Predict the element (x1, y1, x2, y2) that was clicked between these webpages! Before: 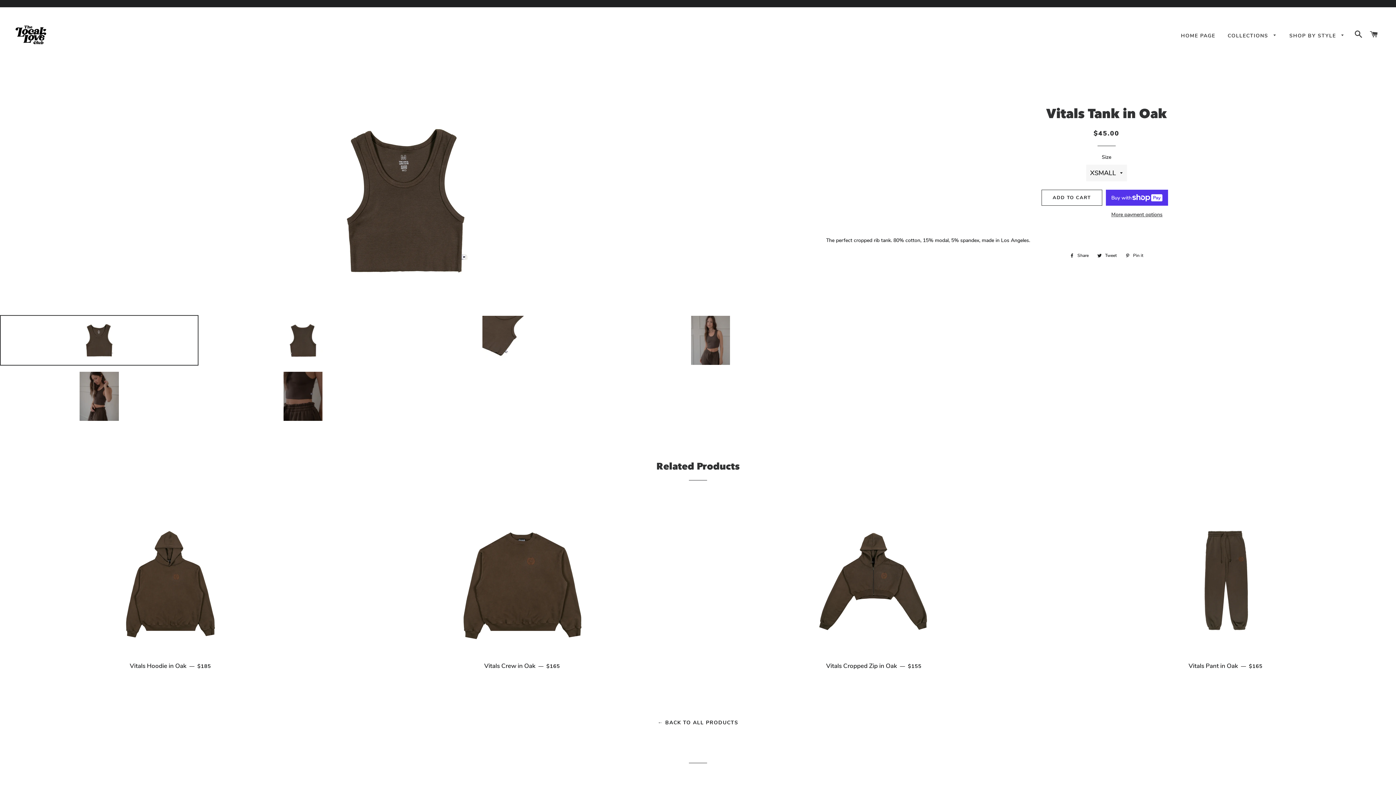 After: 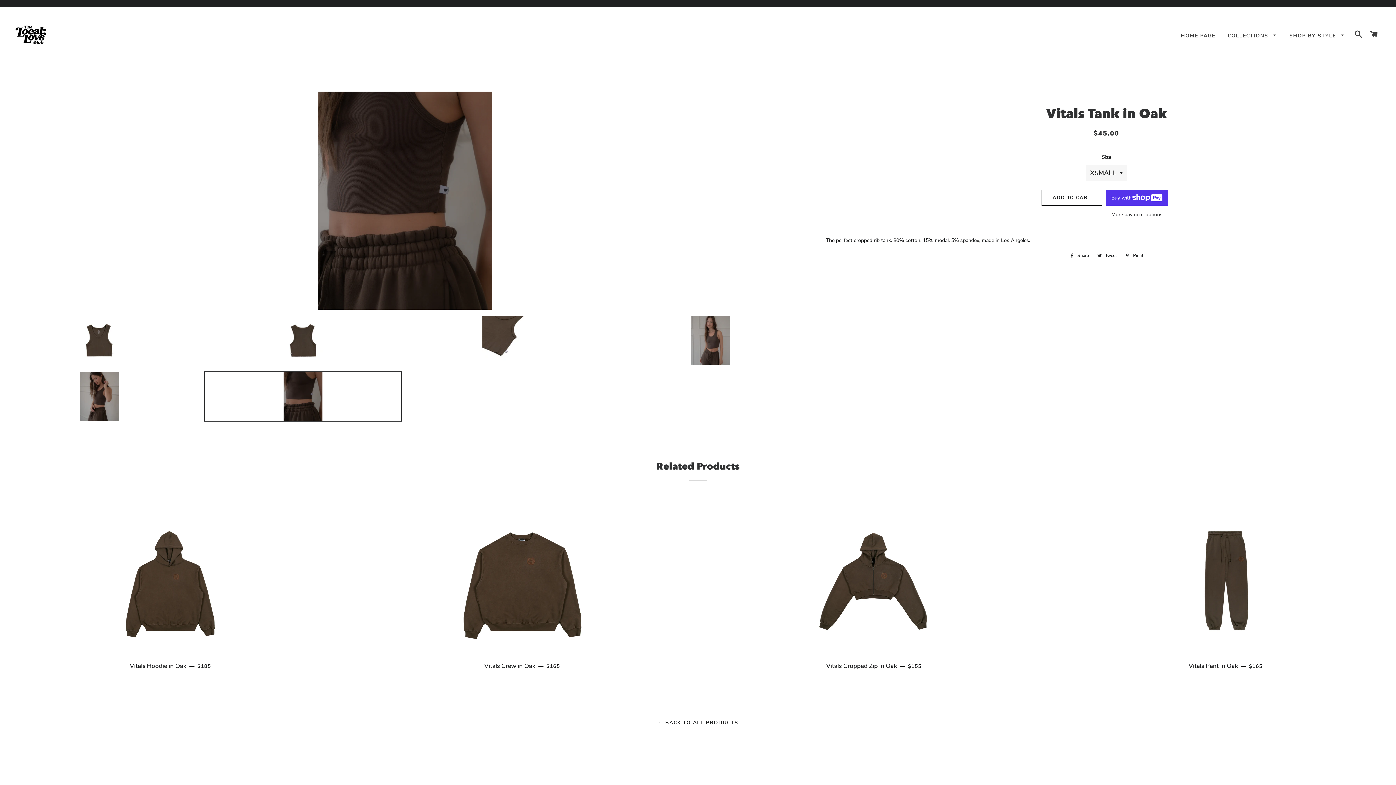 Action: bbox: (203, 371, 402, 421)